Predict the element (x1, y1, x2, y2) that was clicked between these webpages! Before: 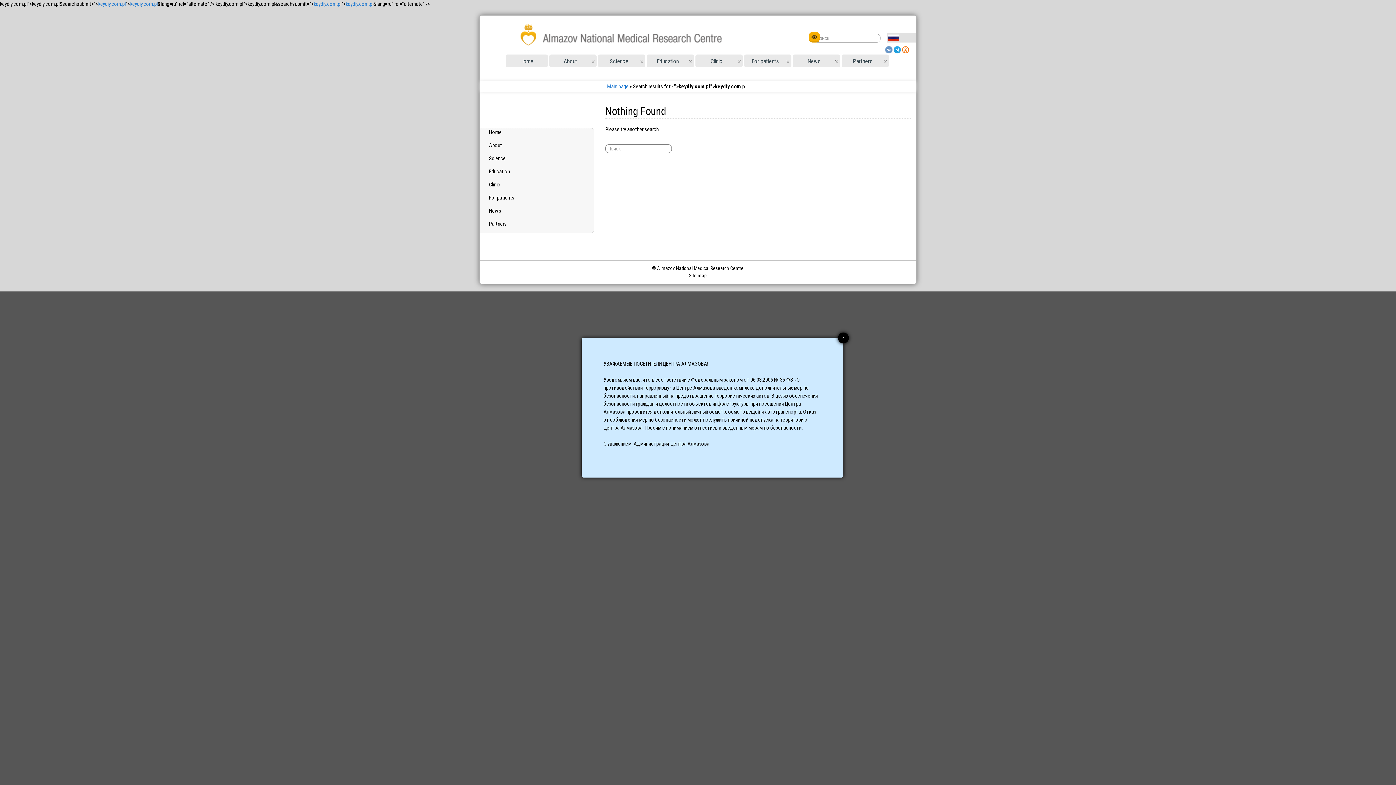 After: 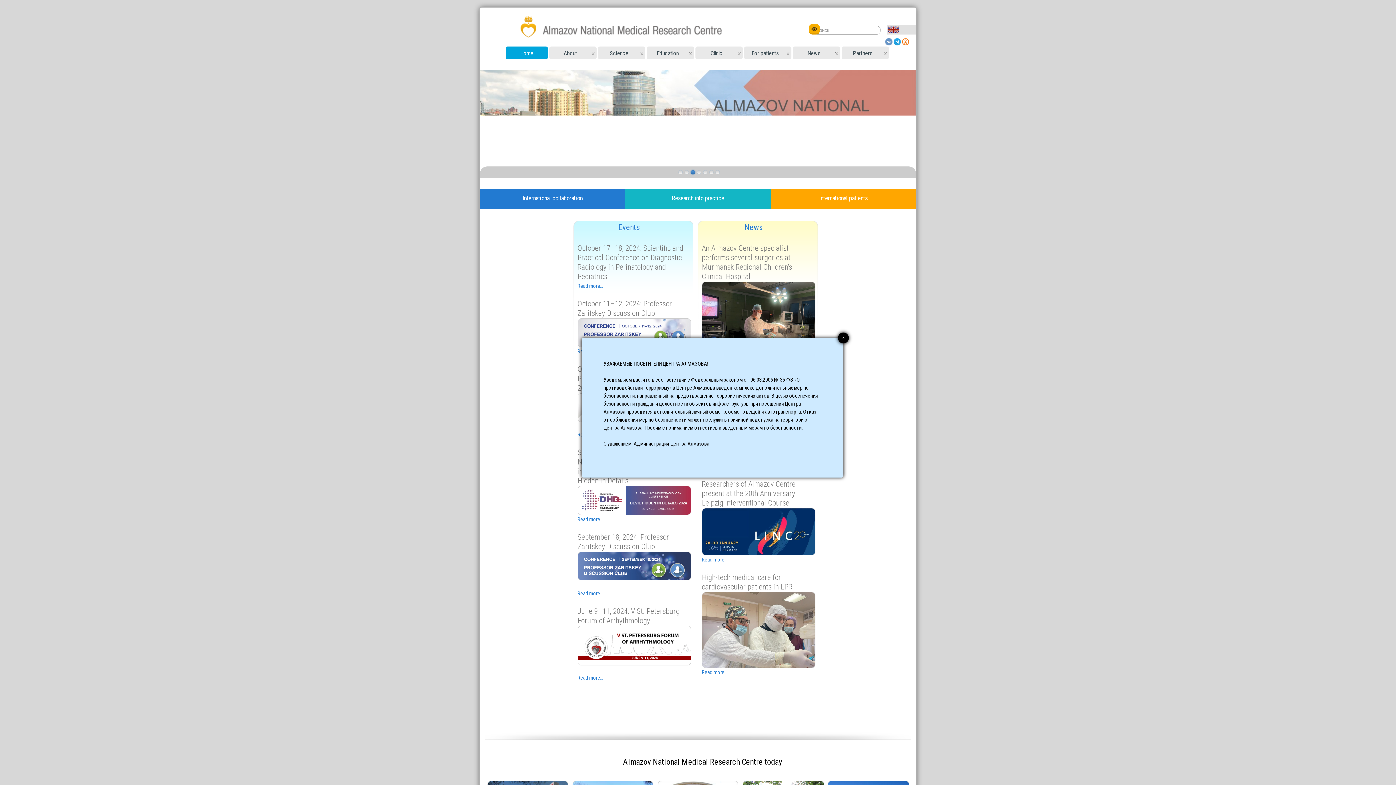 Action: bbox: (607, 83, 628, 89) label: Main page